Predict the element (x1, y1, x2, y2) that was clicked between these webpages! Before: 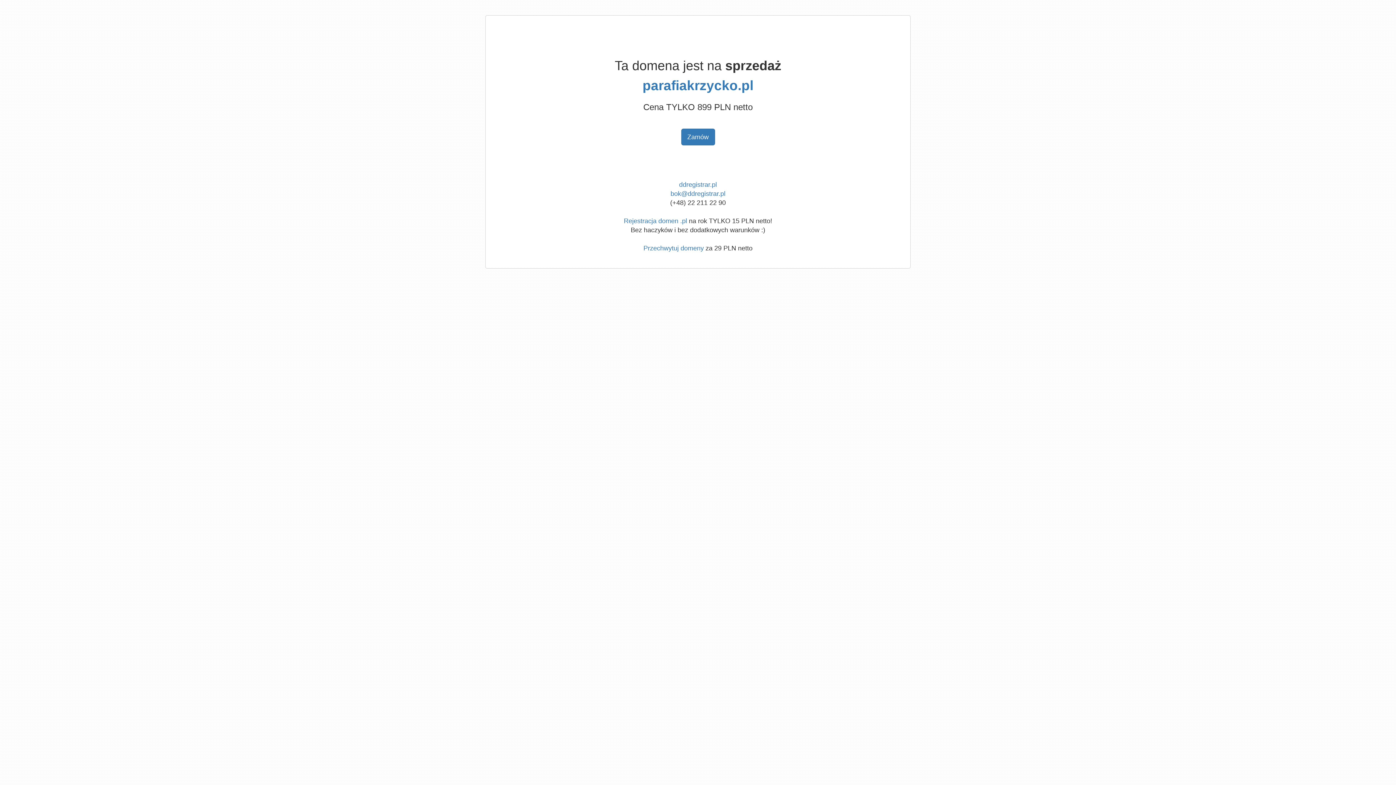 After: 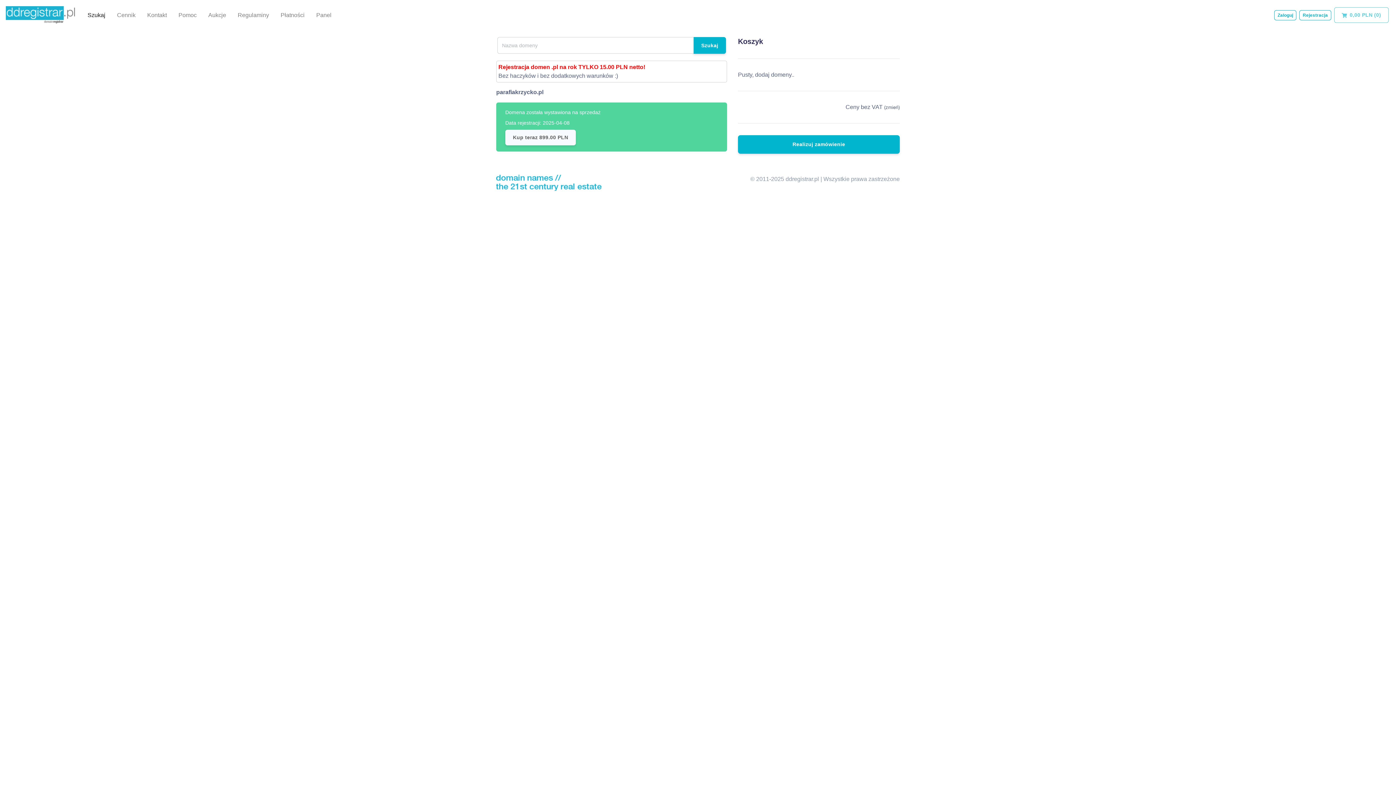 Action: bbox: (642, 78, 753, 93) label: parafiakrzycko.pl